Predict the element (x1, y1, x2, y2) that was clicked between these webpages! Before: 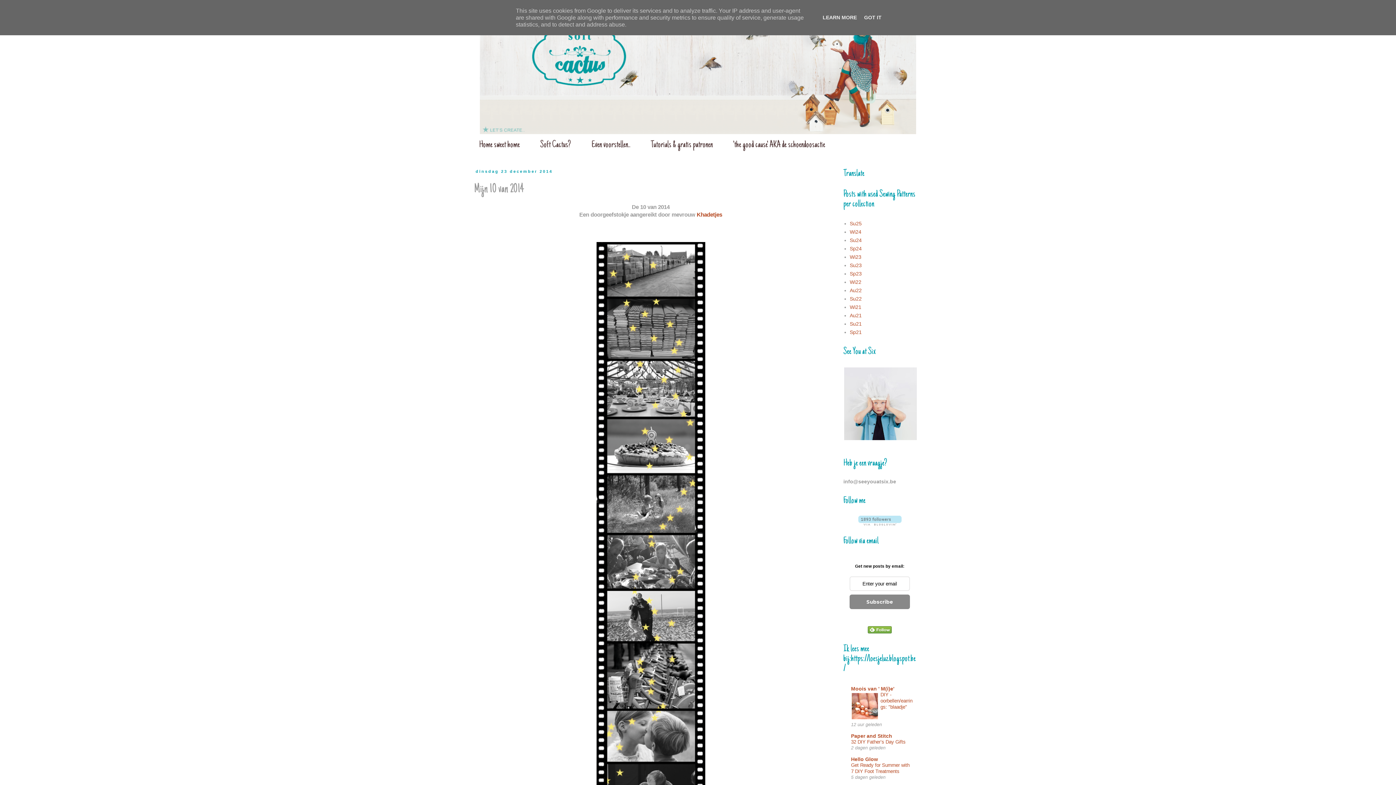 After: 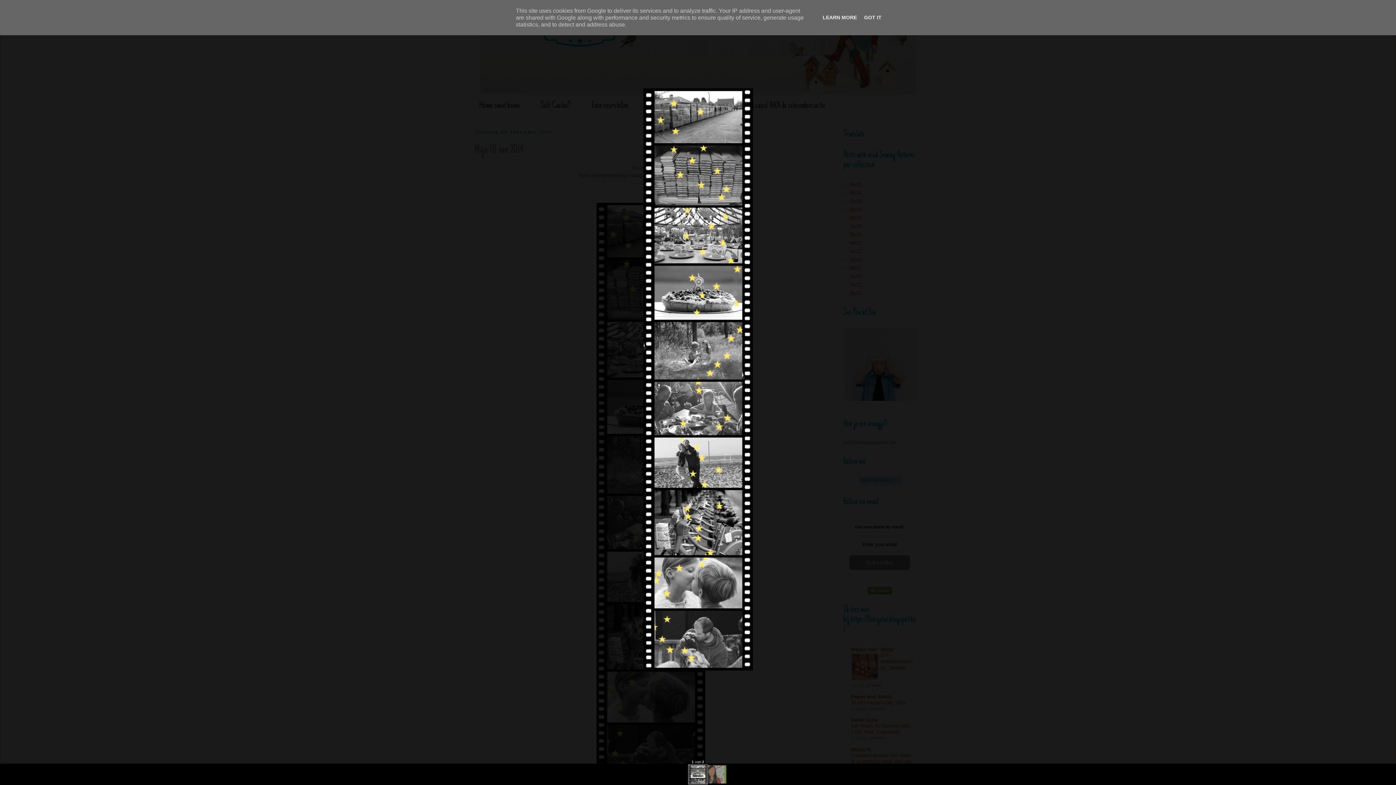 Action: bbox: (474, 241, 827, 824)